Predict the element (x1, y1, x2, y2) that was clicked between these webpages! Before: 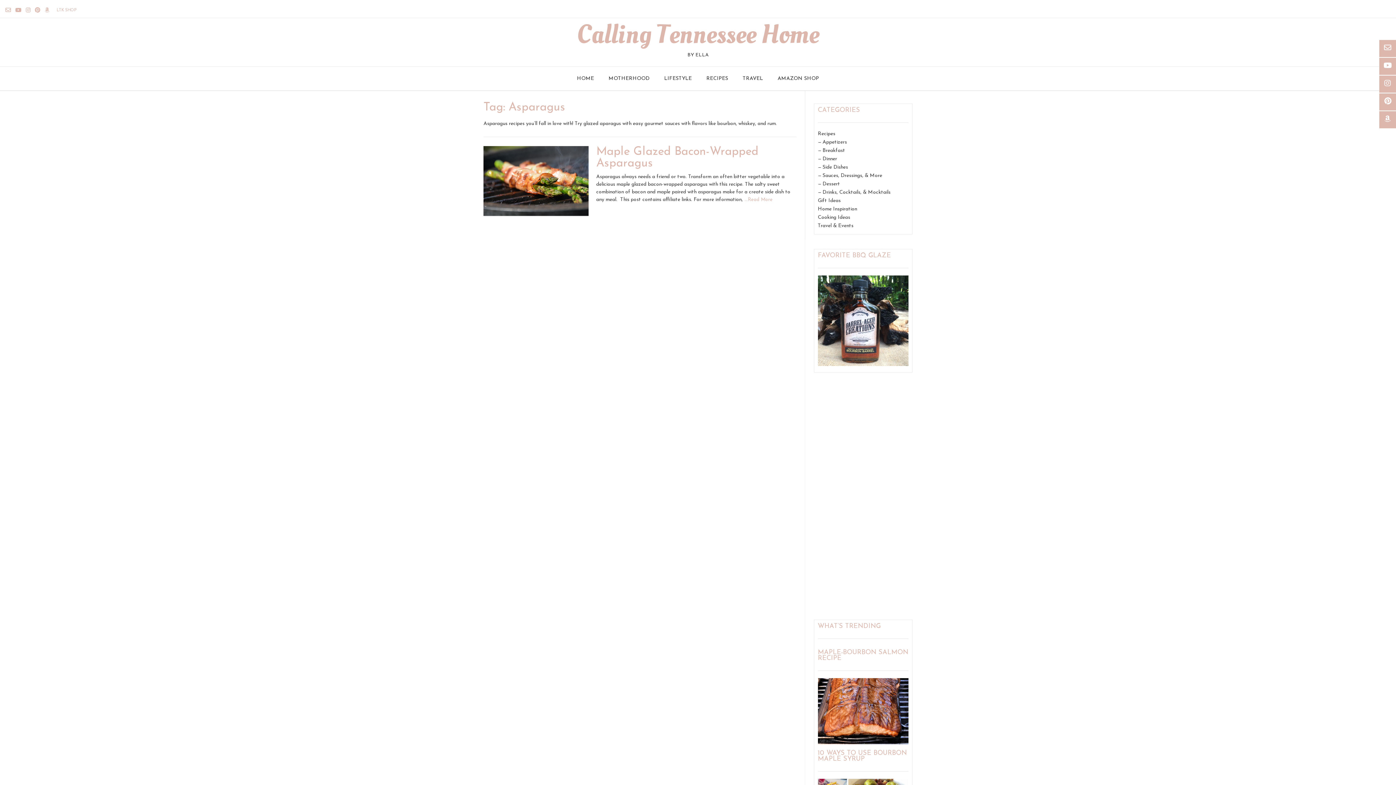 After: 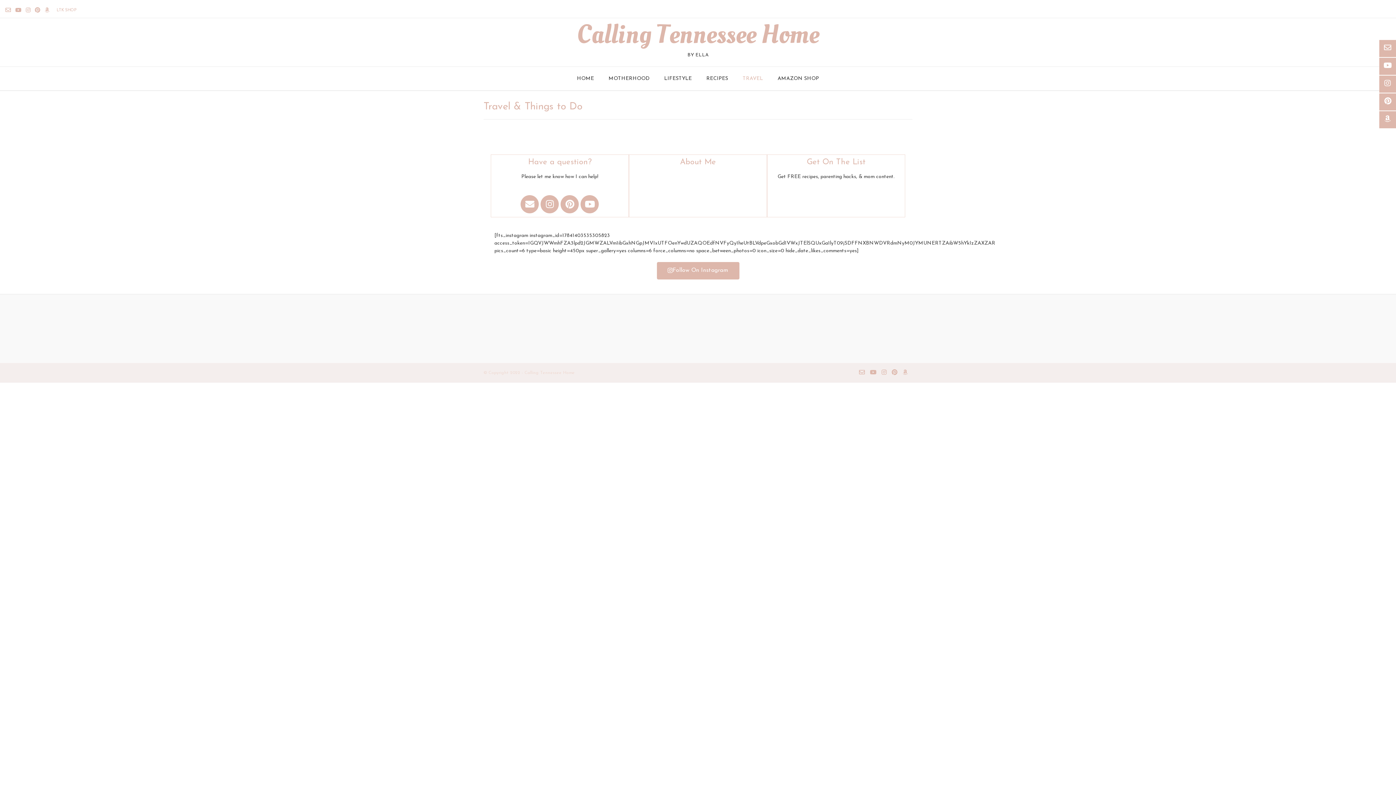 Action: label: TRAVEL bbox: (735, 66, 770, 90)